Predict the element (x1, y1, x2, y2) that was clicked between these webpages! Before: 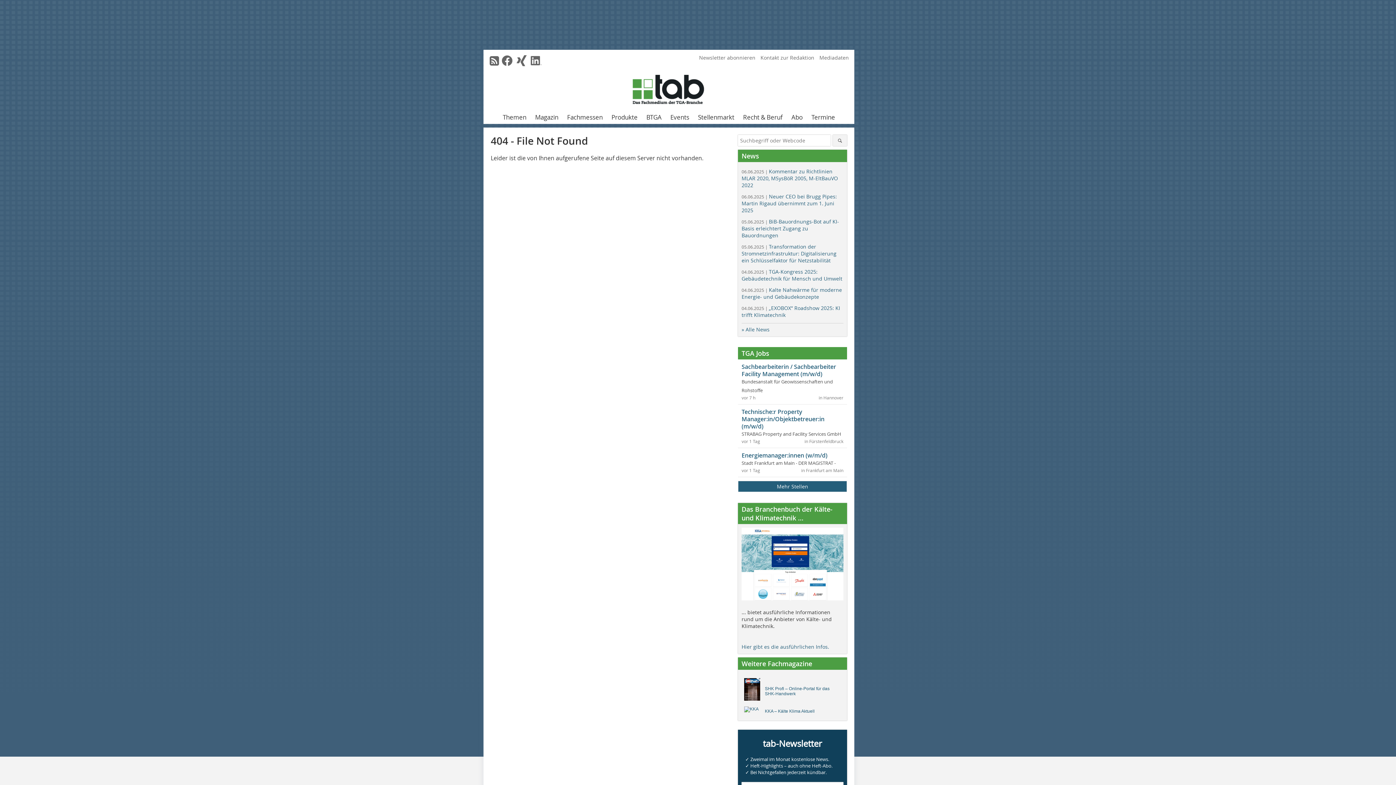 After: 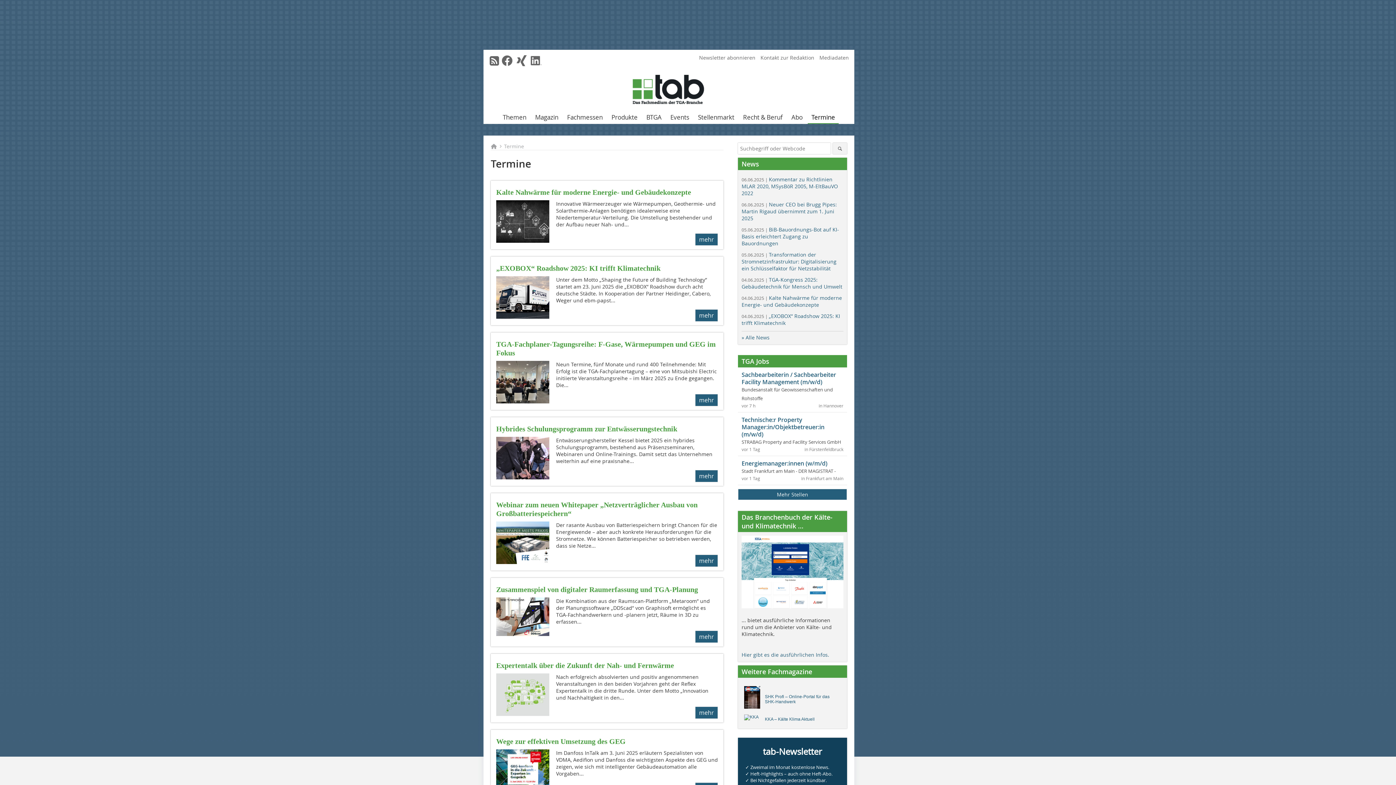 Action: bbox: (808, 111, 838, 124) label: Termine